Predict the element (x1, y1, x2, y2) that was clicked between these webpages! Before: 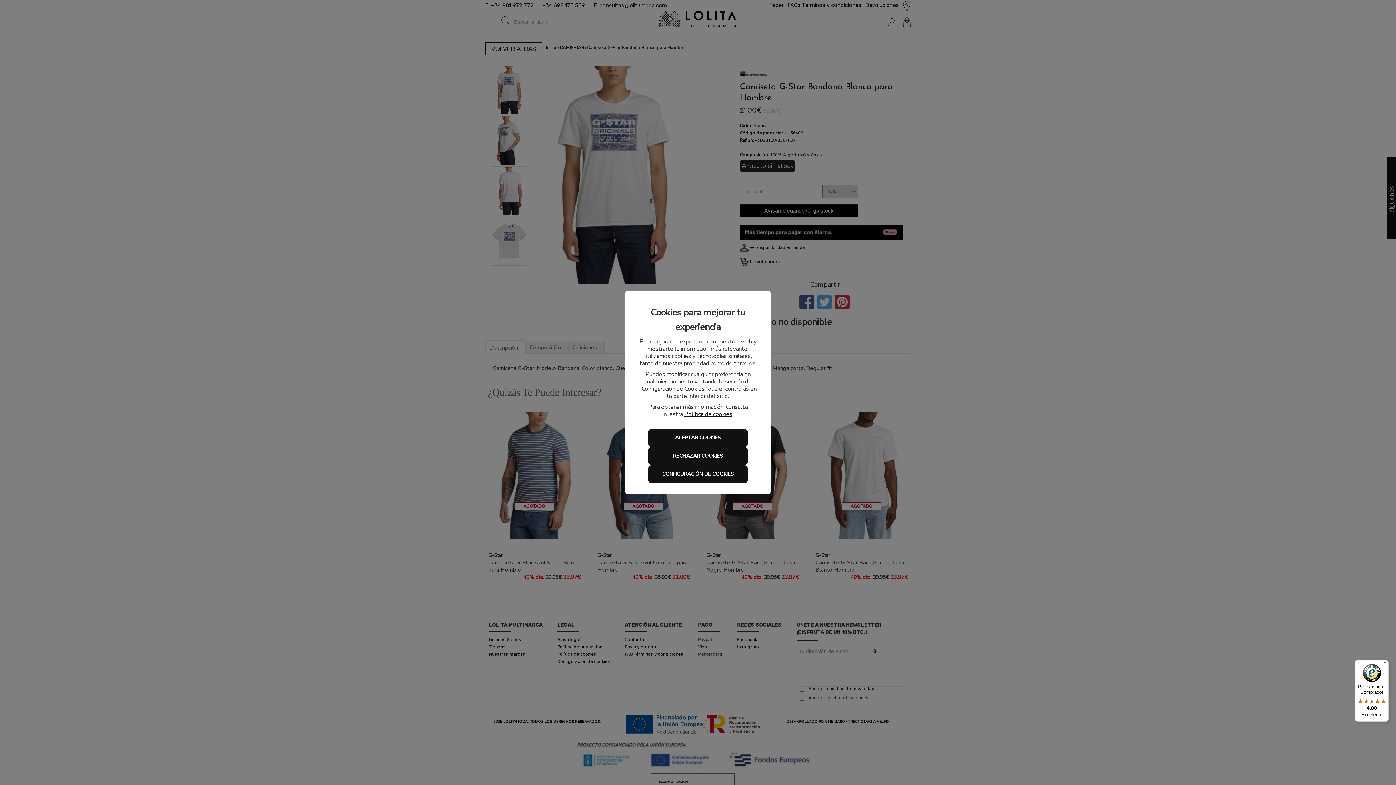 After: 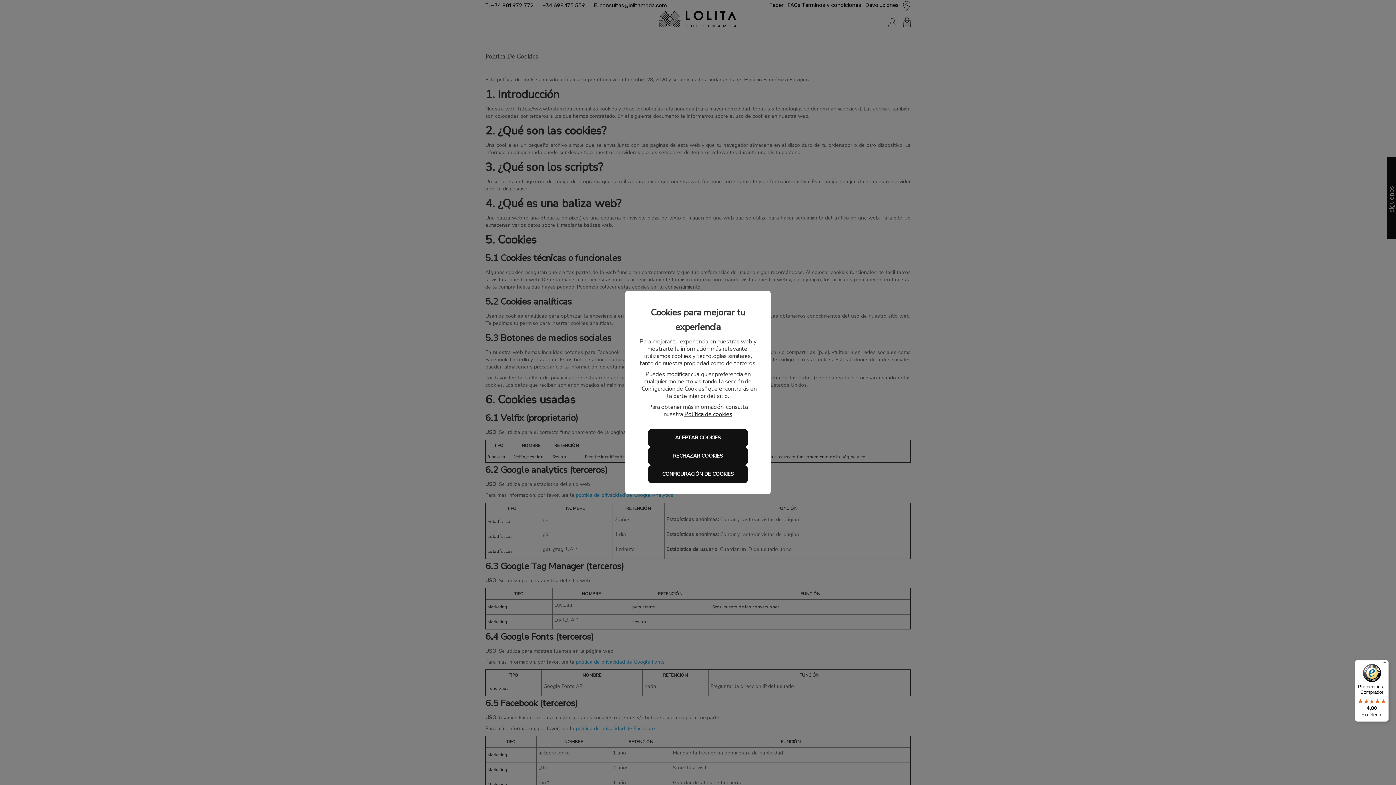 Action: bbox: (684, 410, 732, 418) label: Política de cookies